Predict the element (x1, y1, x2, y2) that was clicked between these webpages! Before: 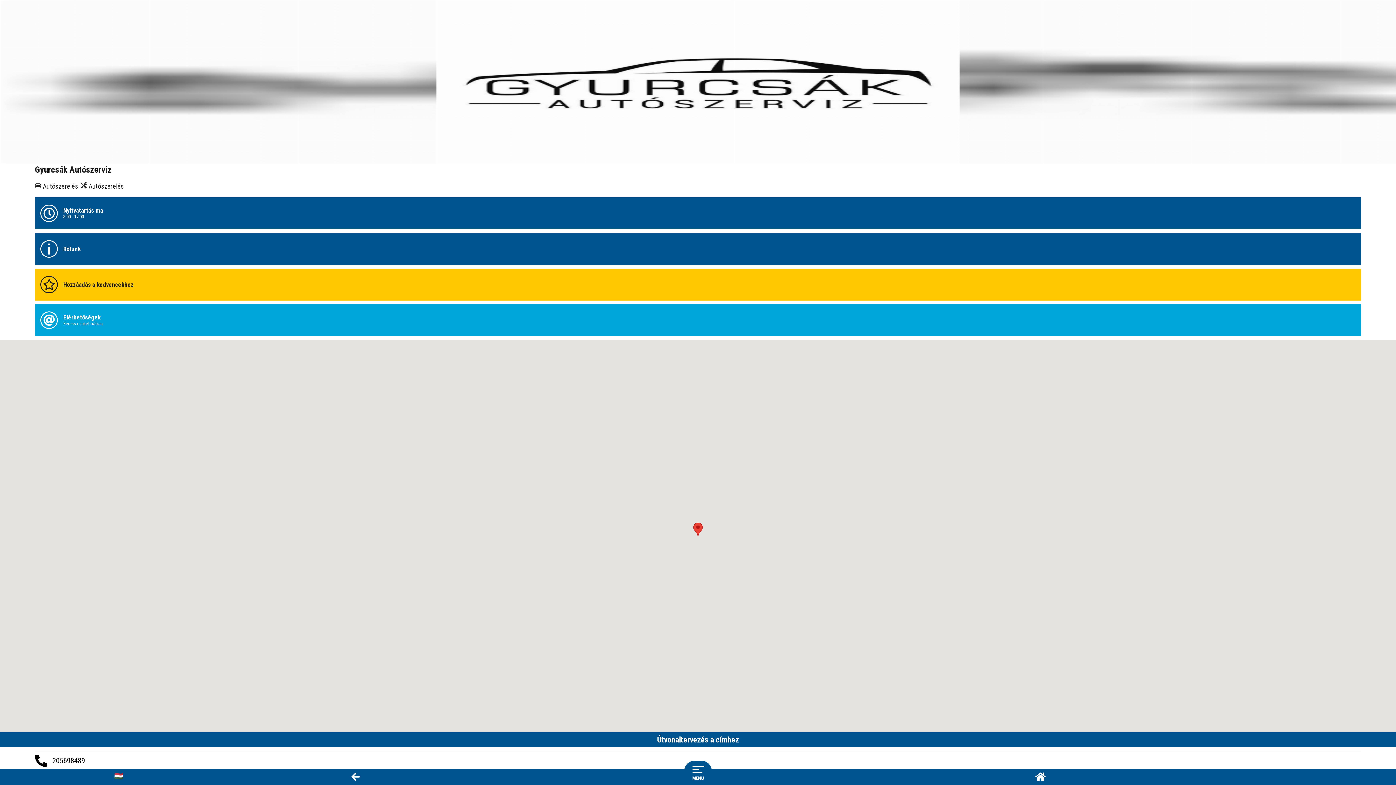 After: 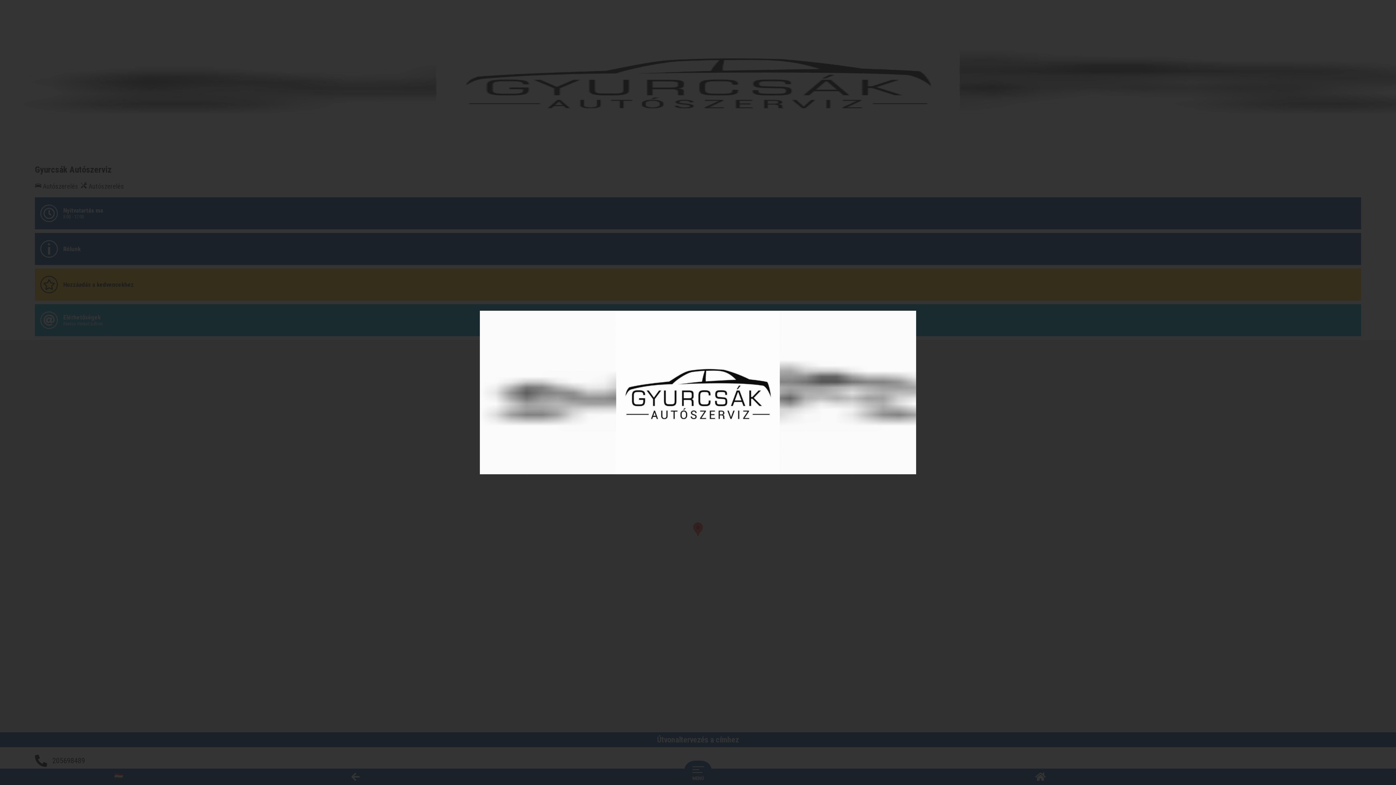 Action: bbox: (0, 0, 1396, 164)